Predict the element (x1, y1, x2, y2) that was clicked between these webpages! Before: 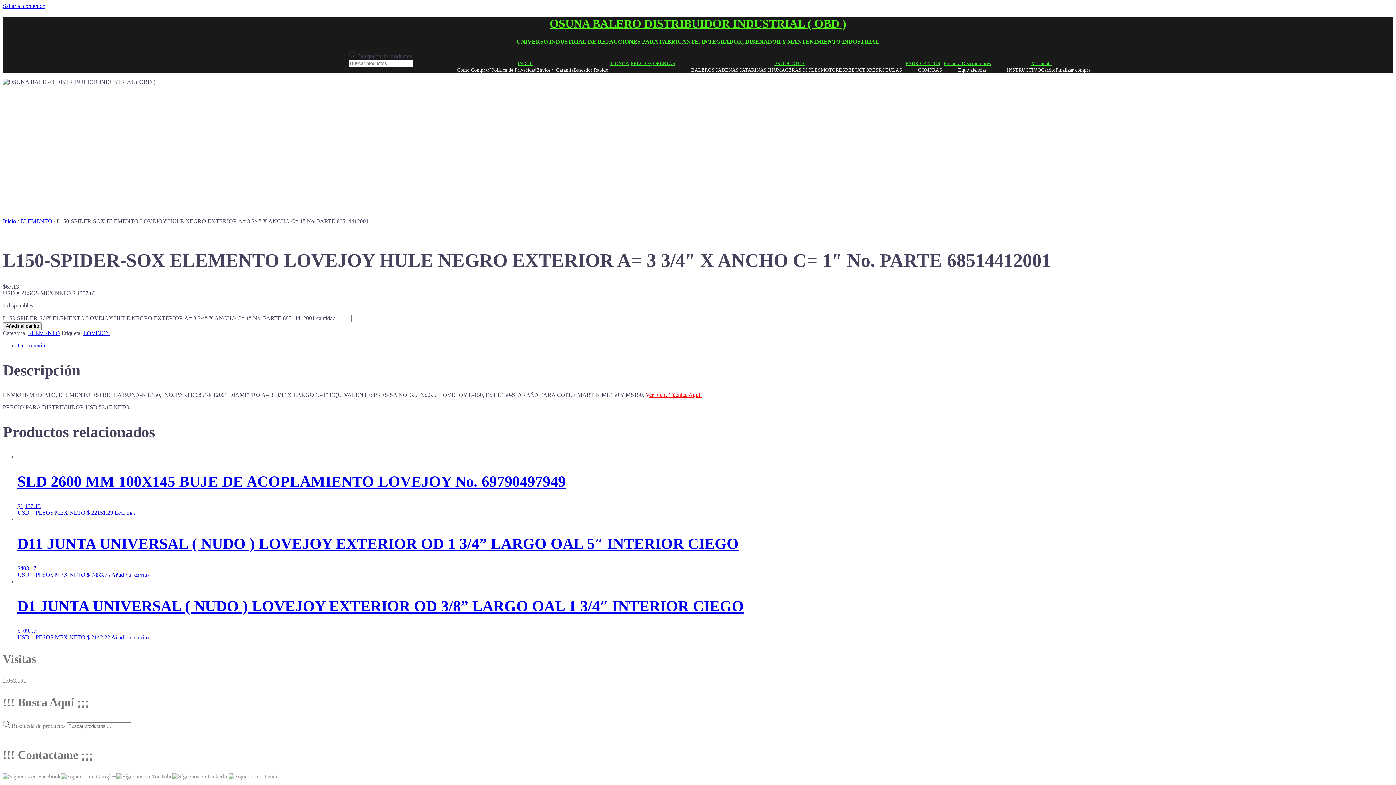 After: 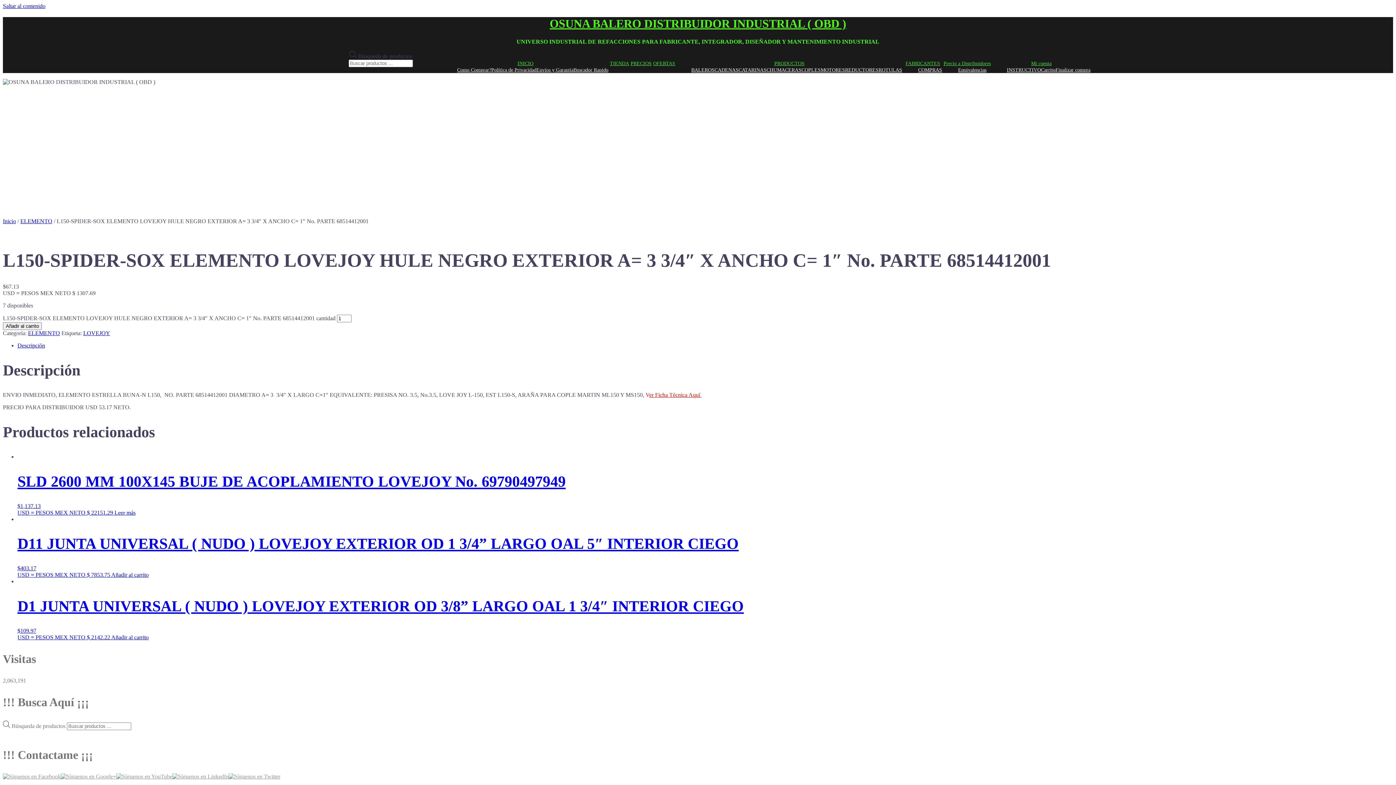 Action: bbox: (649, 392, 701, 398) label: er Ficha Técnica Aquí 